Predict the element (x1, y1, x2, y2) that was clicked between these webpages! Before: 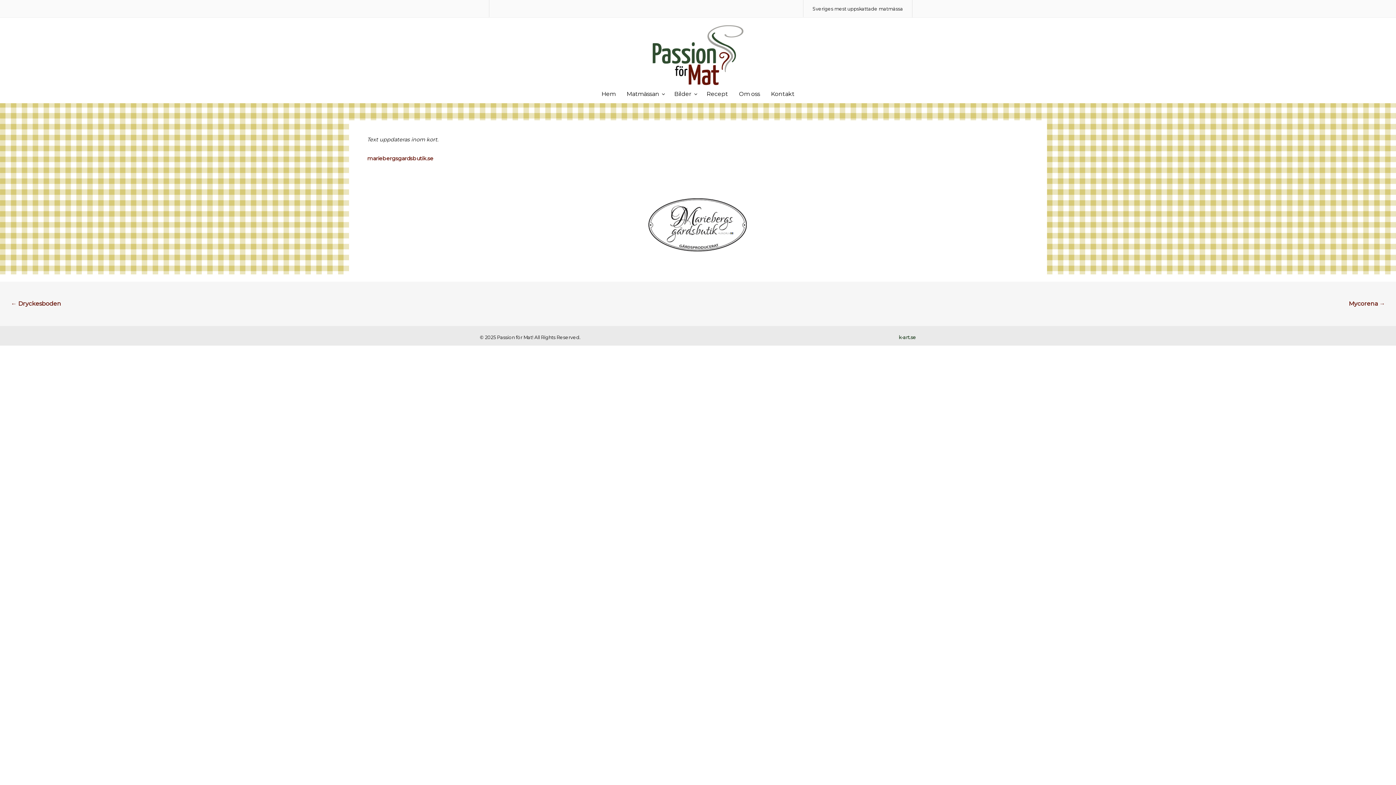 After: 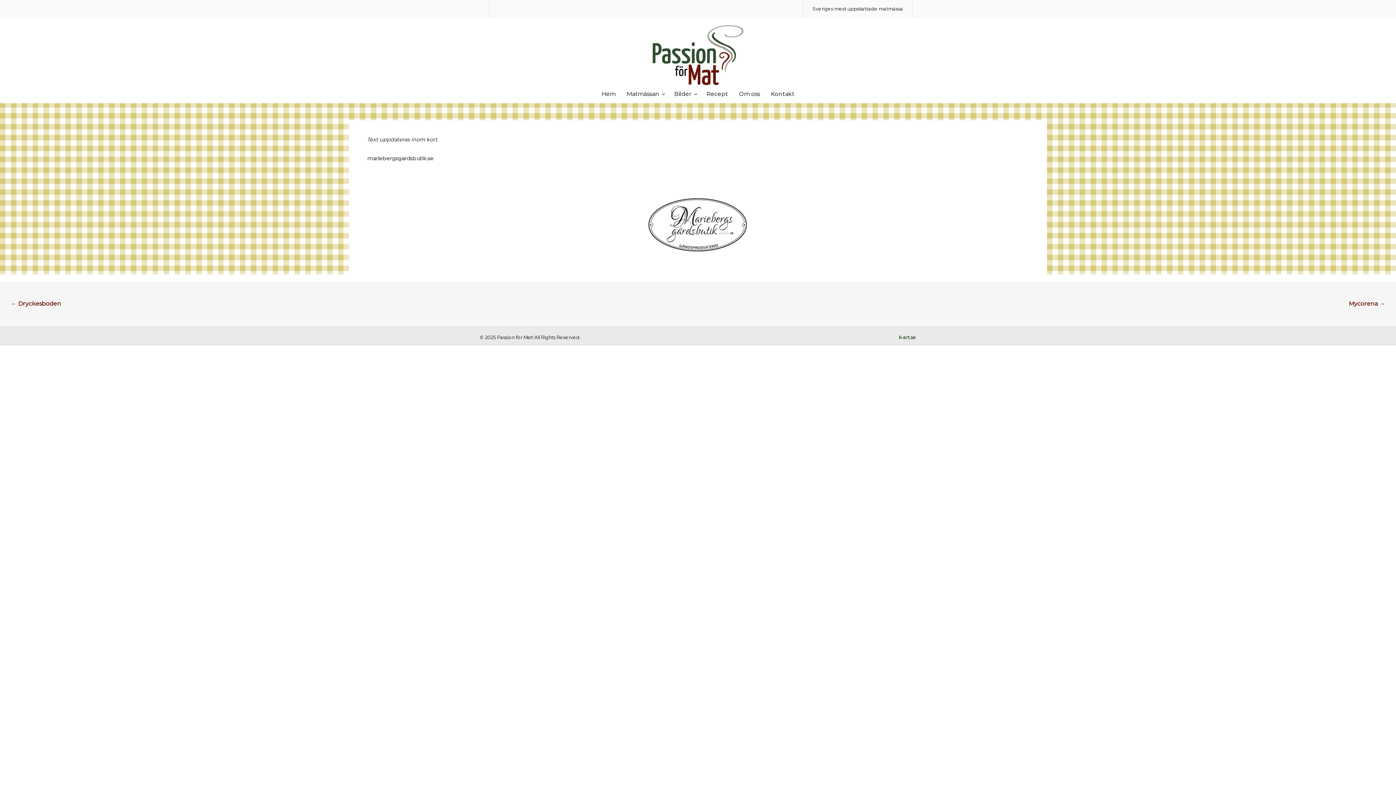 Action: label: mariebergsgardsbutik.se bbox: (367, 155, 433, 161)